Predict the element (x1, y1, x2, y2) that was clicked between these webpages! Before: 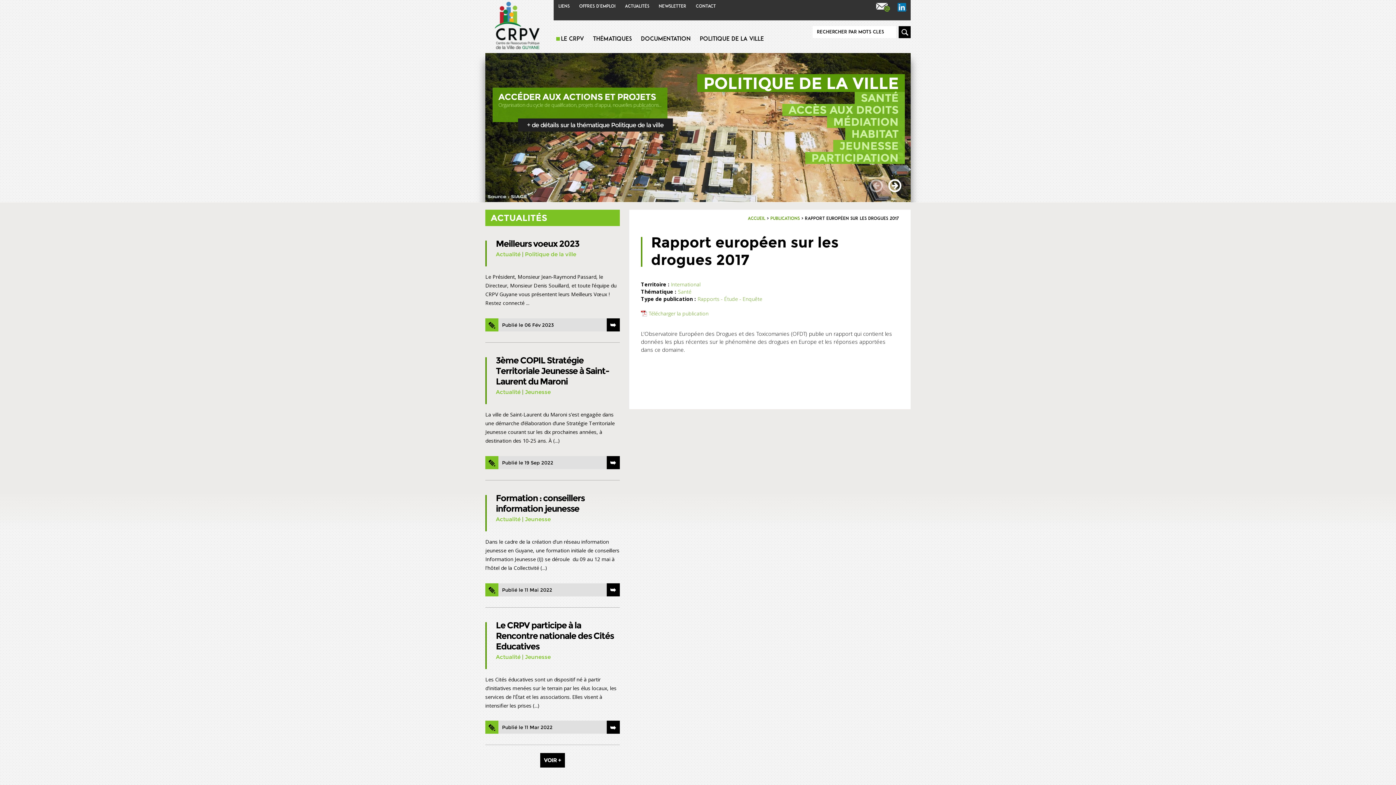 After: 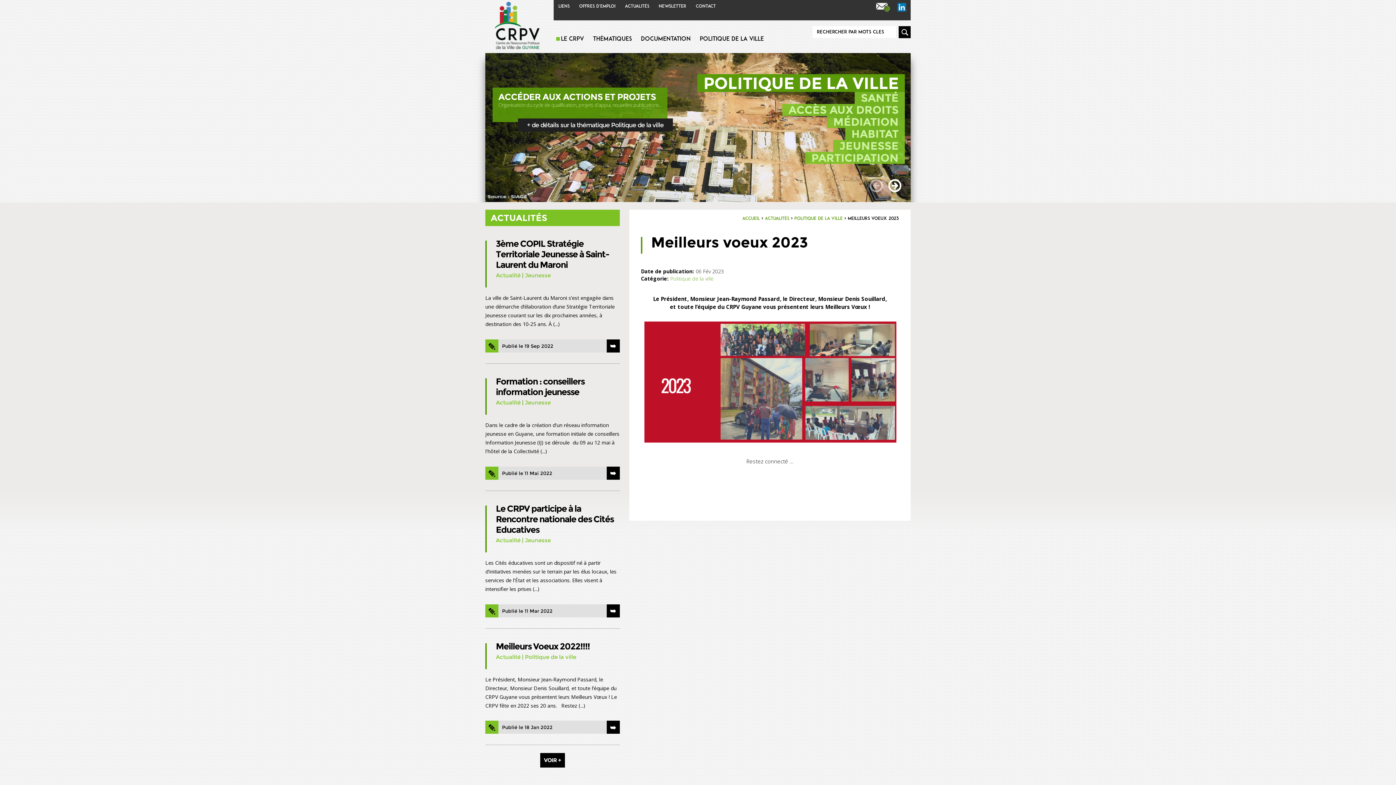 Action: bbox: (502, 322, 554, 327) label: Publié le 06 Fév 2023